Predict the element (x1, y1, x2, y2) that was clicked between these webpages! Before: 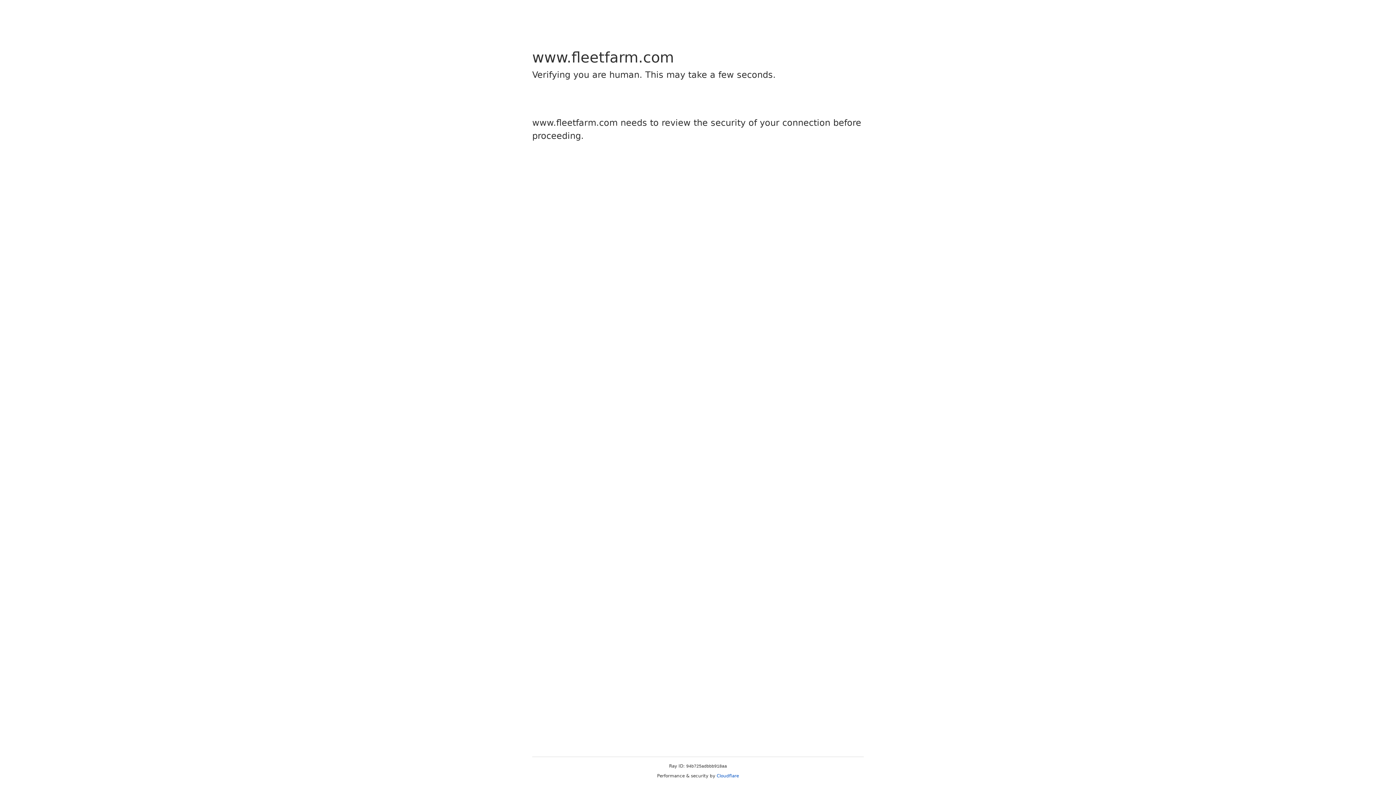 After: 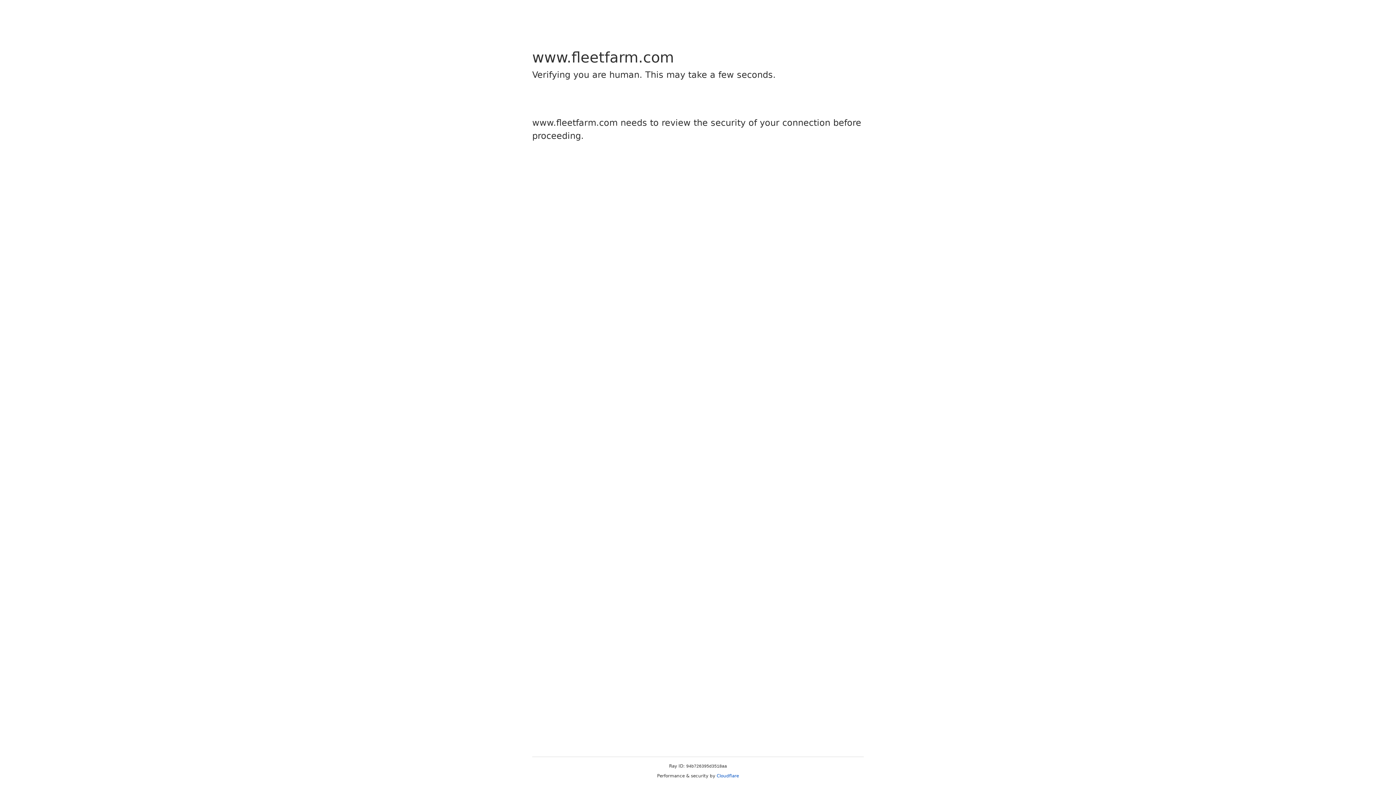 Action: bbox: (716, 773, 739, 778) label: Cloudflare